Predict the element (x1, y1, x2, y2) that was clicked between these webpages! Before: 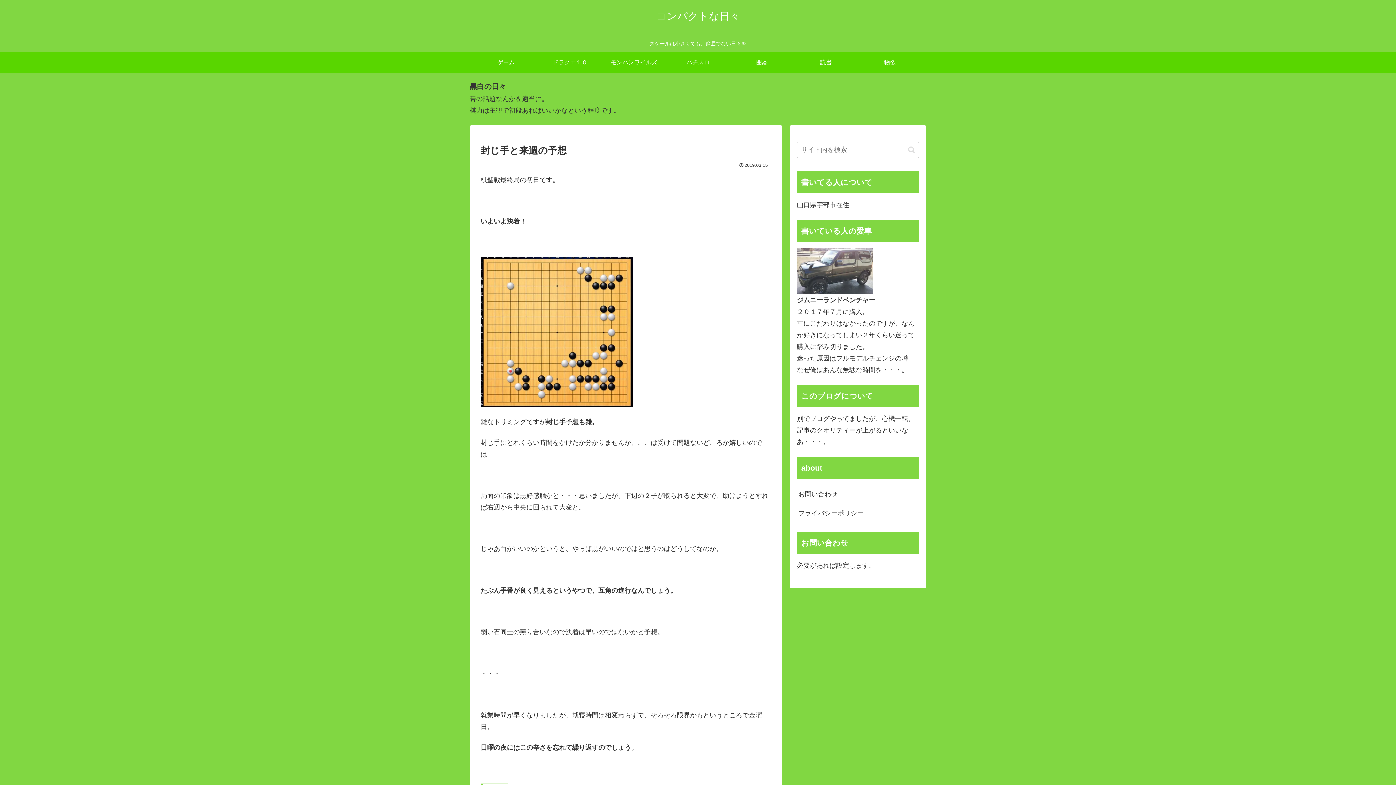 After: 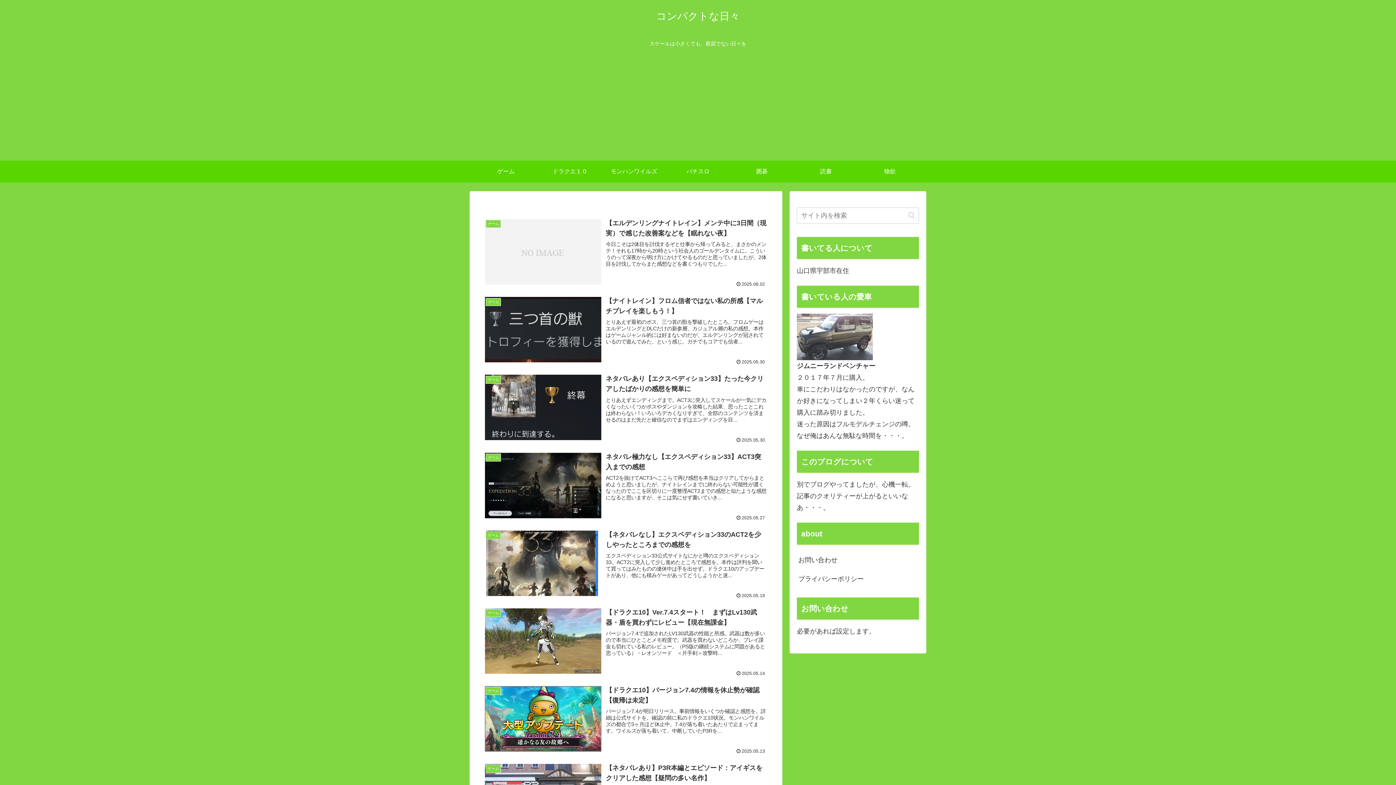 Action: bbox: (649, 13, 746, 21) label: コンパクトな日々